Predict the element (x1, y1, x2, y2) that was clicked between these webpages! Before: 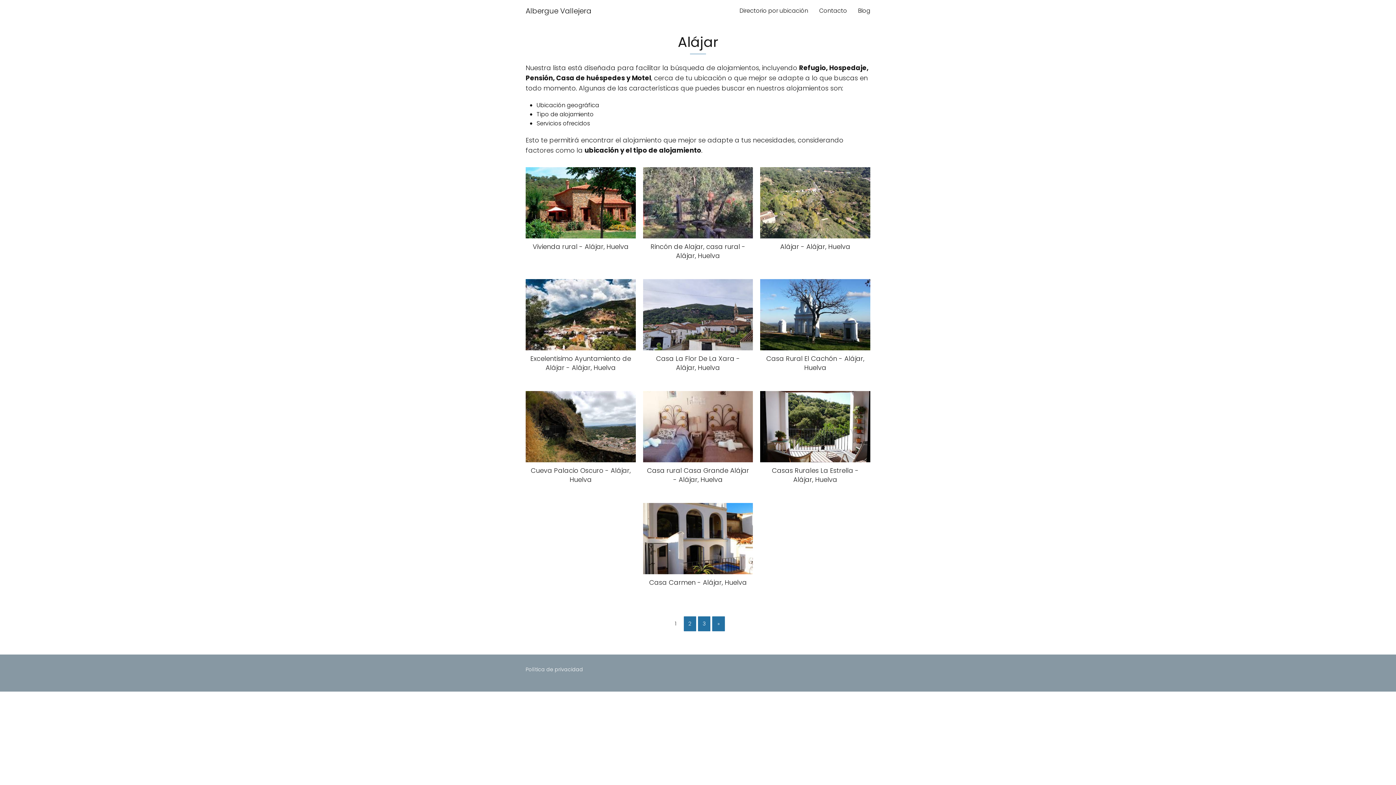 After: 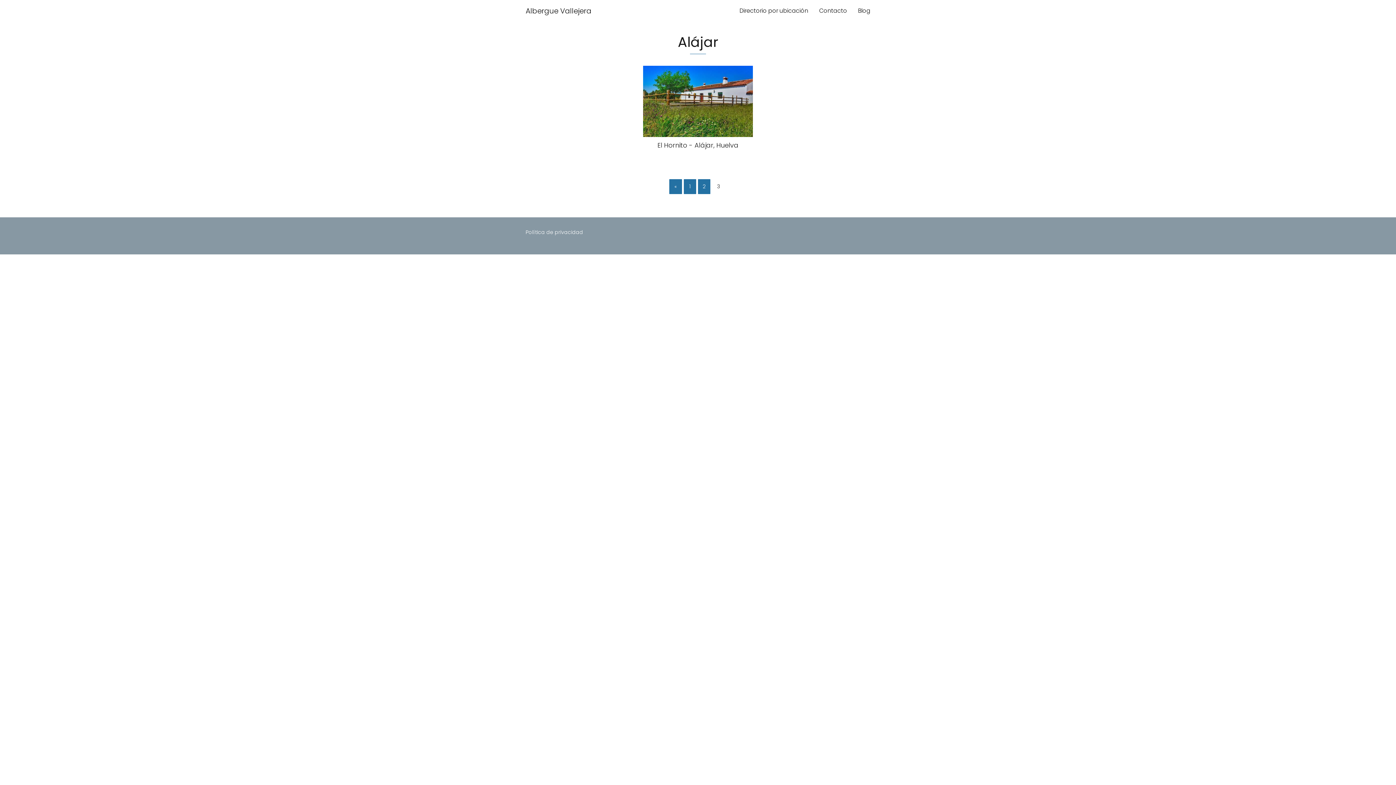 Action: label: 3 bbox: (698, 616, 710, 631)